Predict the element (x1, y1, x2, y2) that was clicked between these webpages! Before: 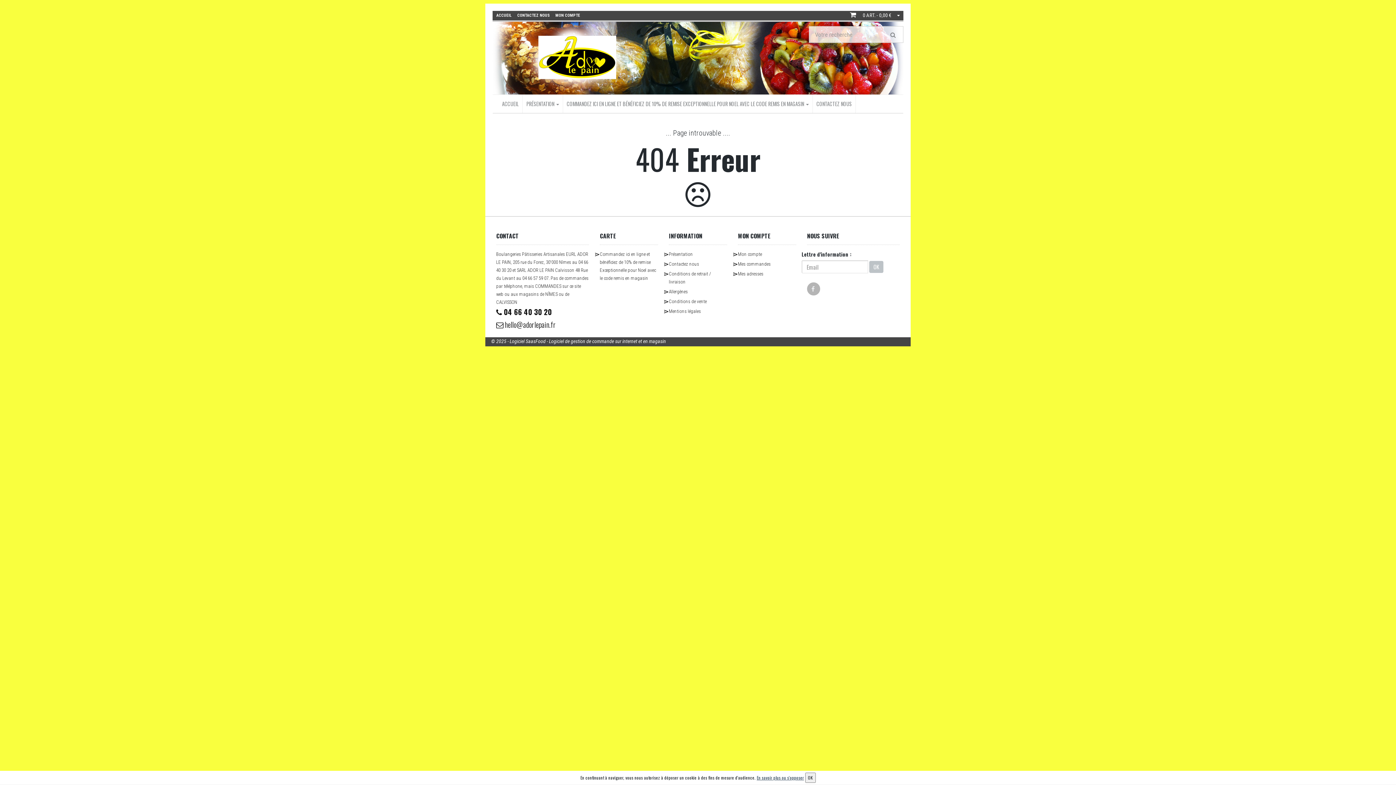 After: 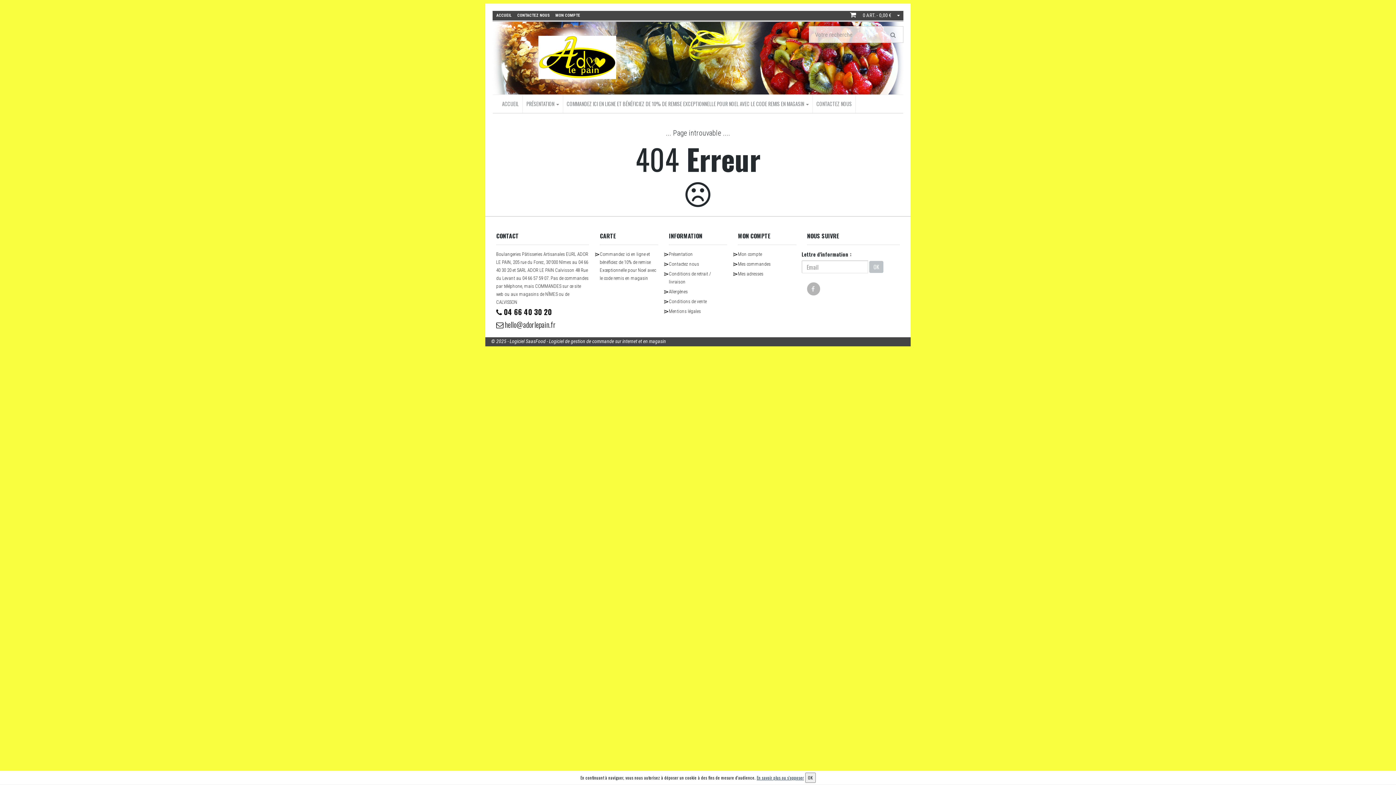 Action: bbox: (850, 11, 900, 18) label:  0 ART. - 0,00 € 